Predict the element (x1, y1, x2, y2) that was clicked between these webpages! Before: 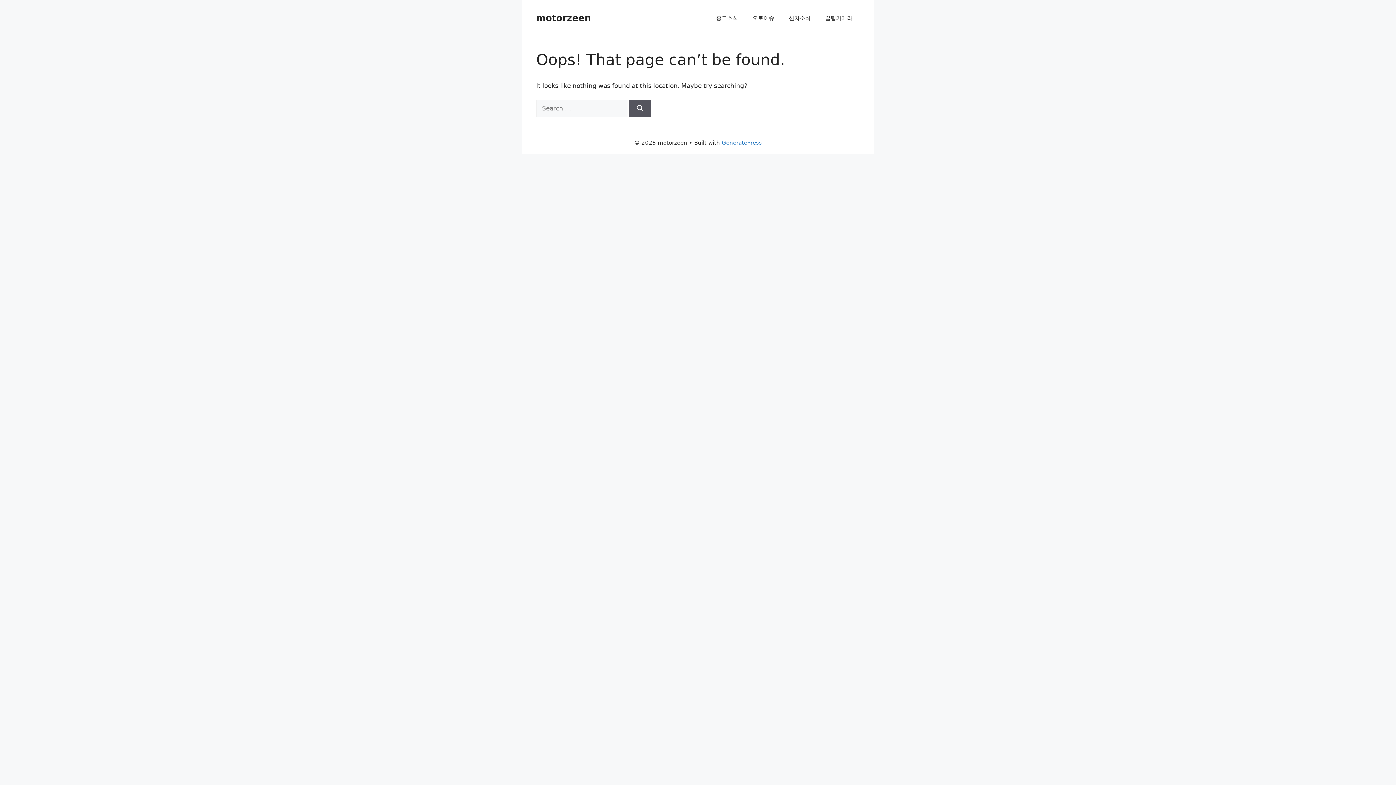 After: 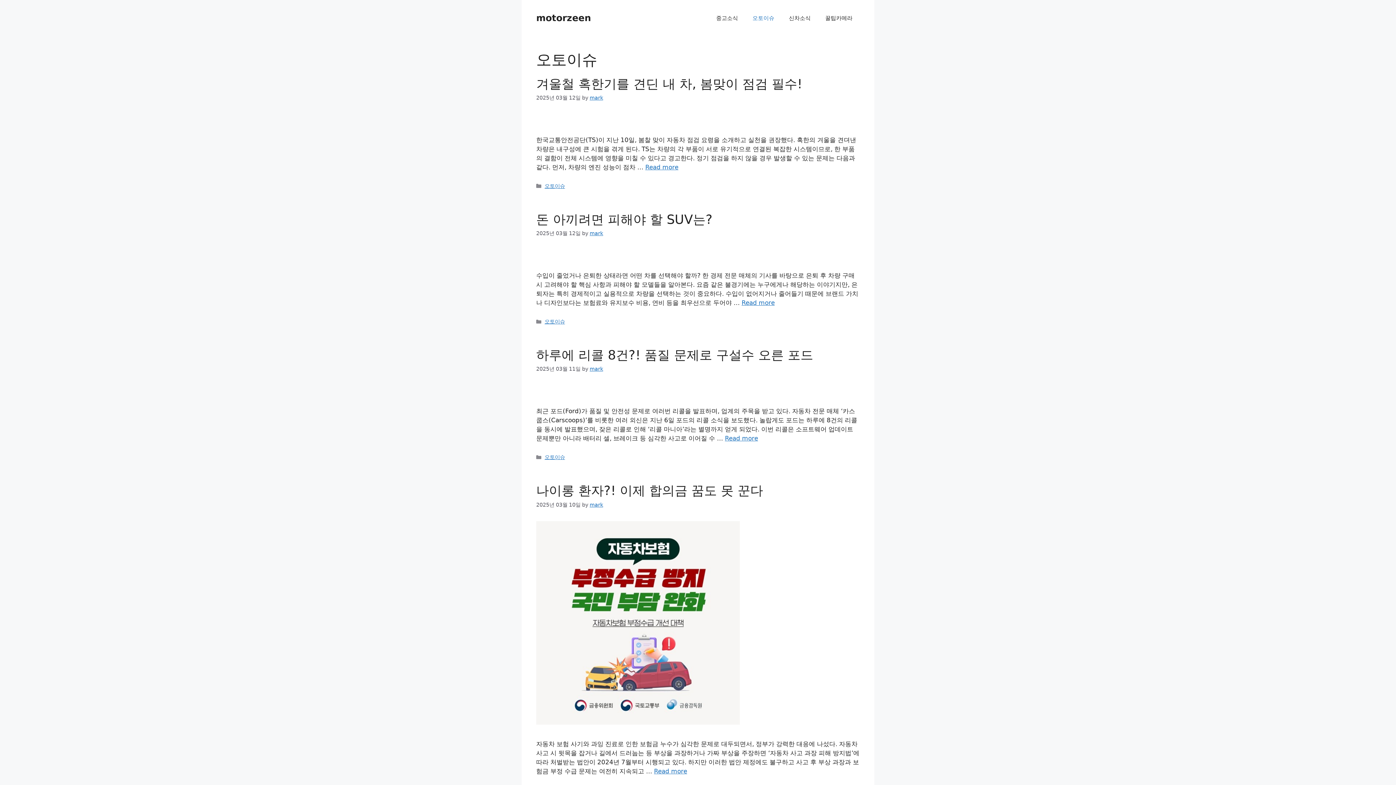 Action: bbox: (745, 7, 781, 29) label: 오토이슈